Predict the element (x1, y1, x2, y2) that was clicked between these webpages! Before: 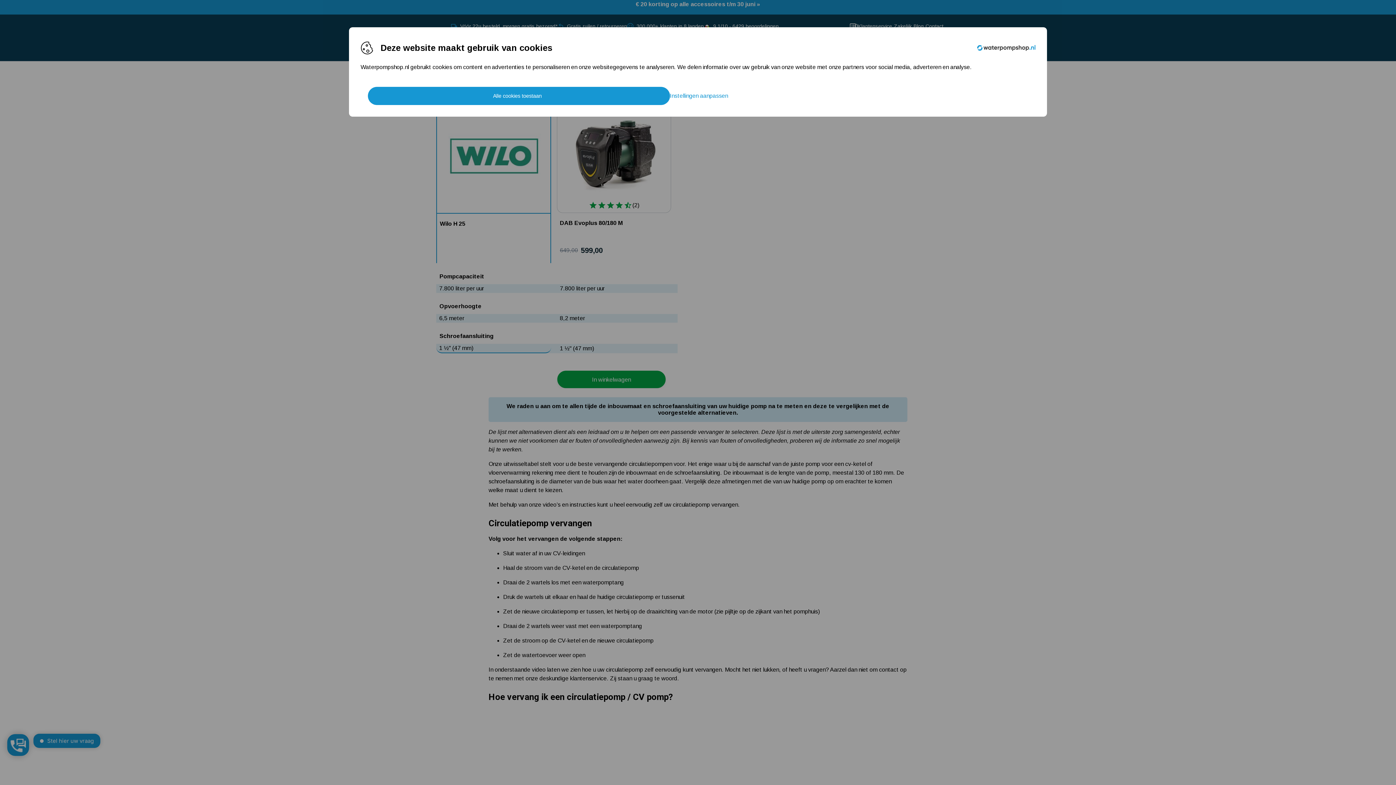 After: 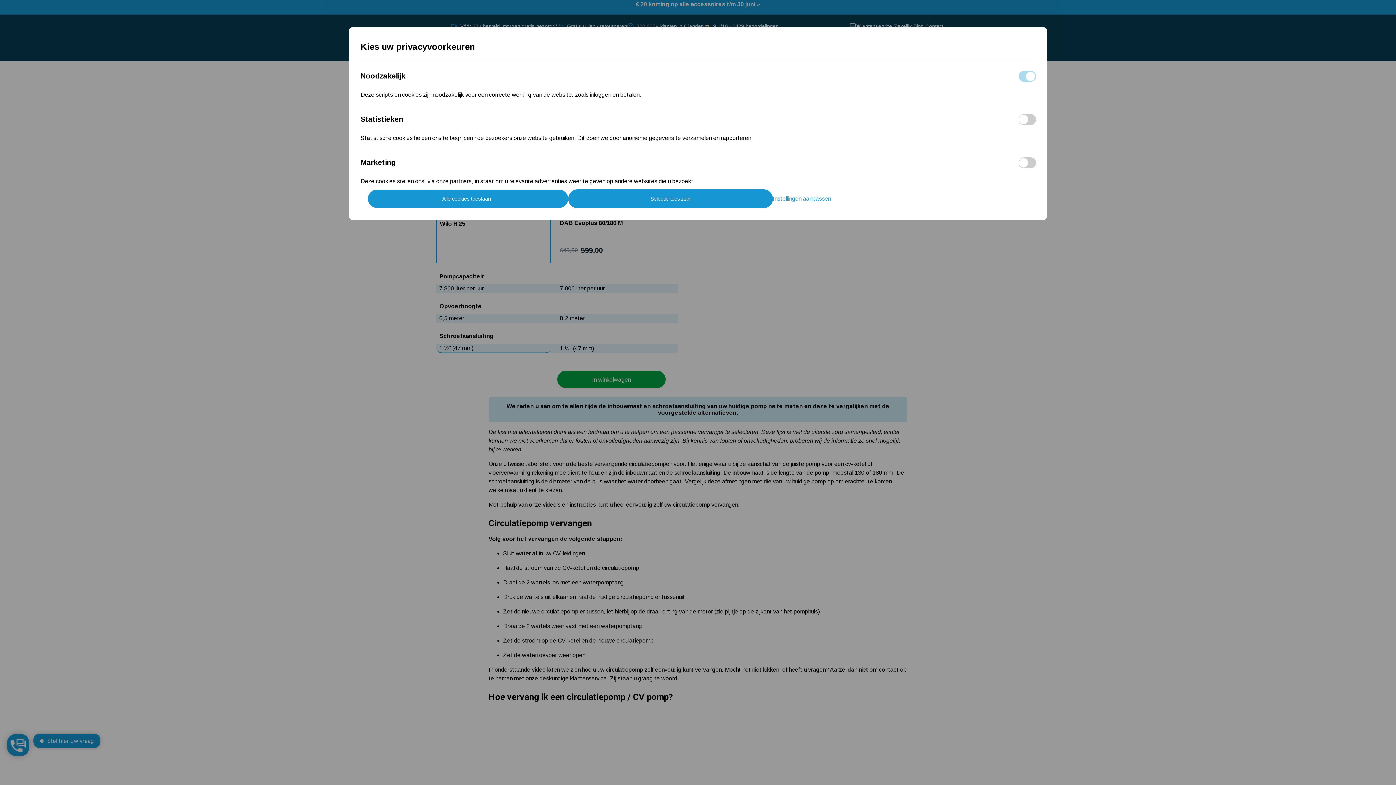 Action: label: Instellingen aanpassen bbox: (670, 91, 728, 100)